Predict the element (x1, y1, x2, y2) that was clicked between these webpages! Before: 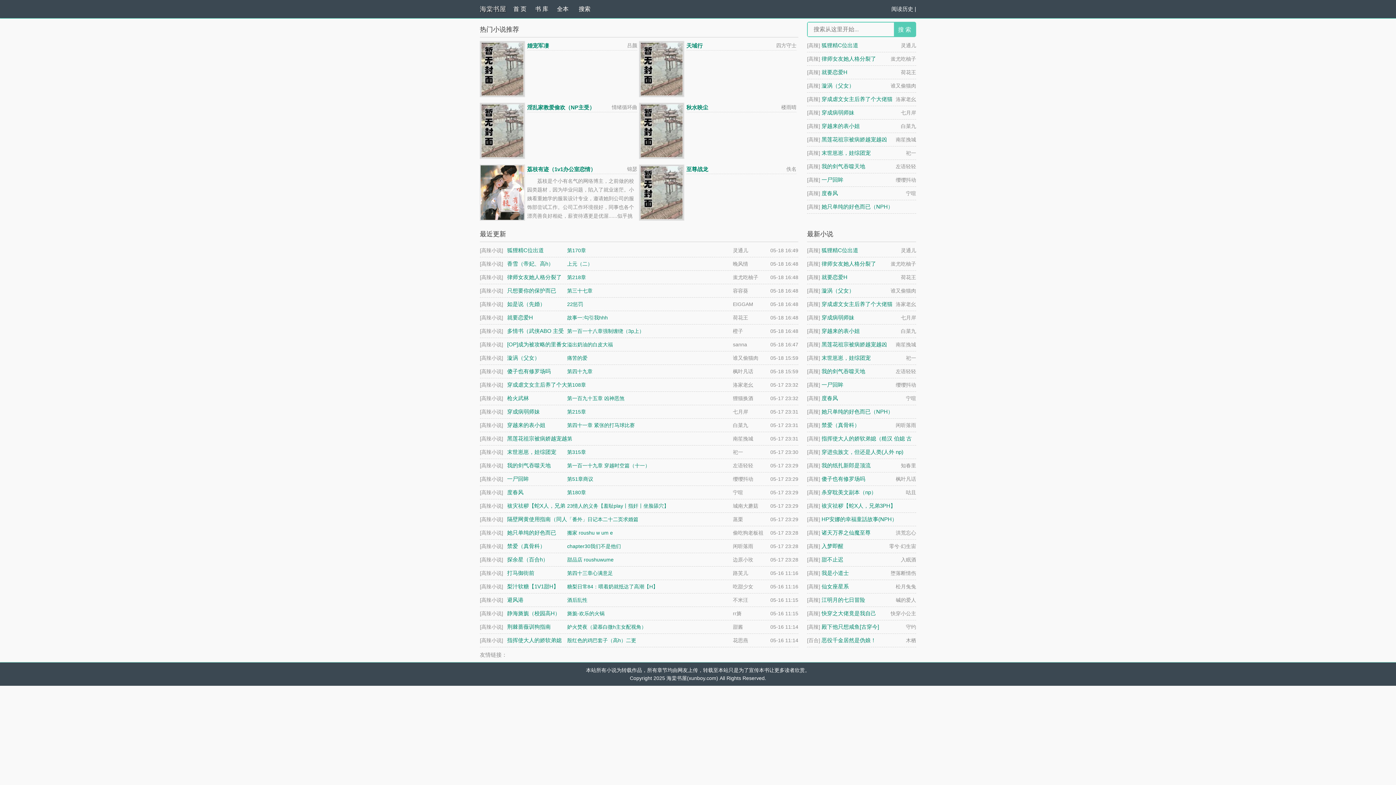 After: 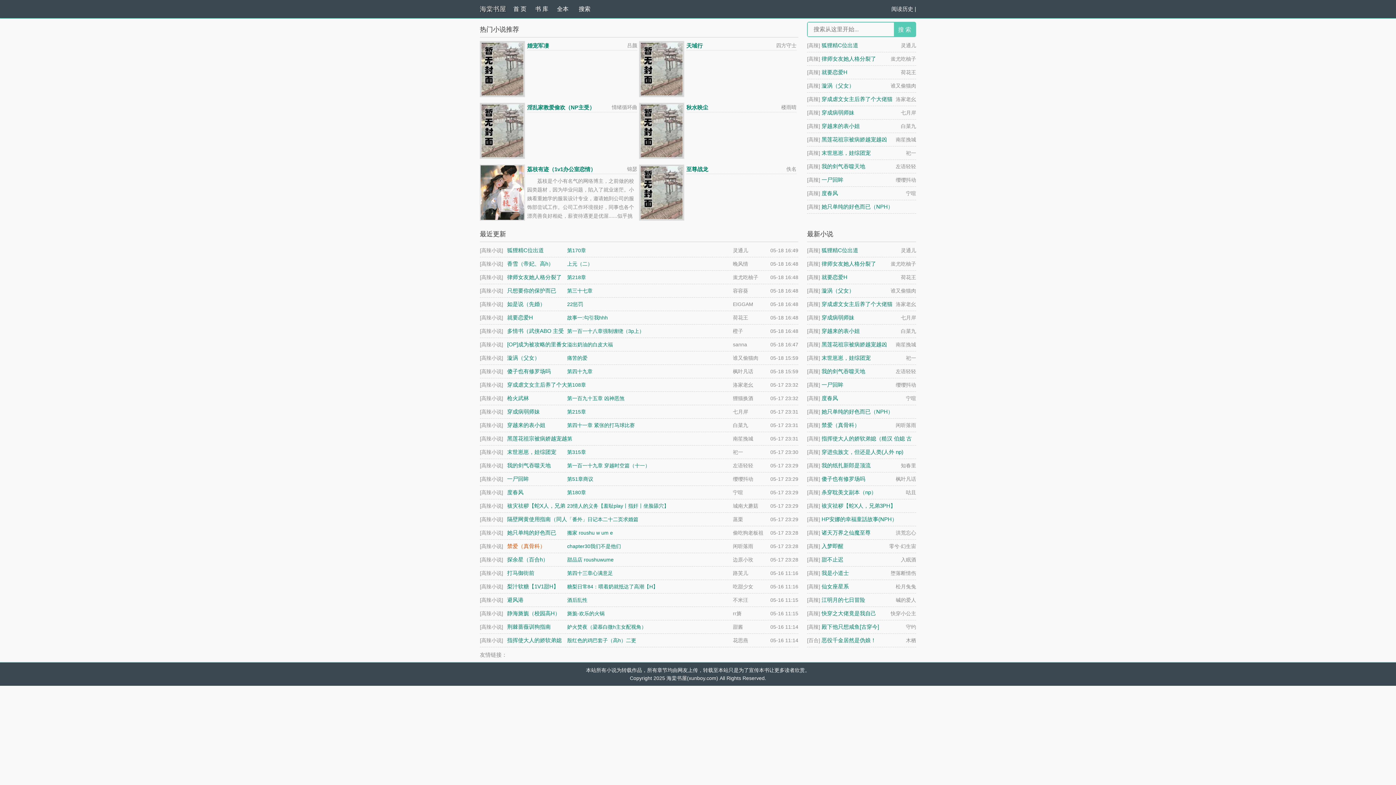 Action: label: 禁爱（真骨科） bbox: (507, 543, 545, 549)